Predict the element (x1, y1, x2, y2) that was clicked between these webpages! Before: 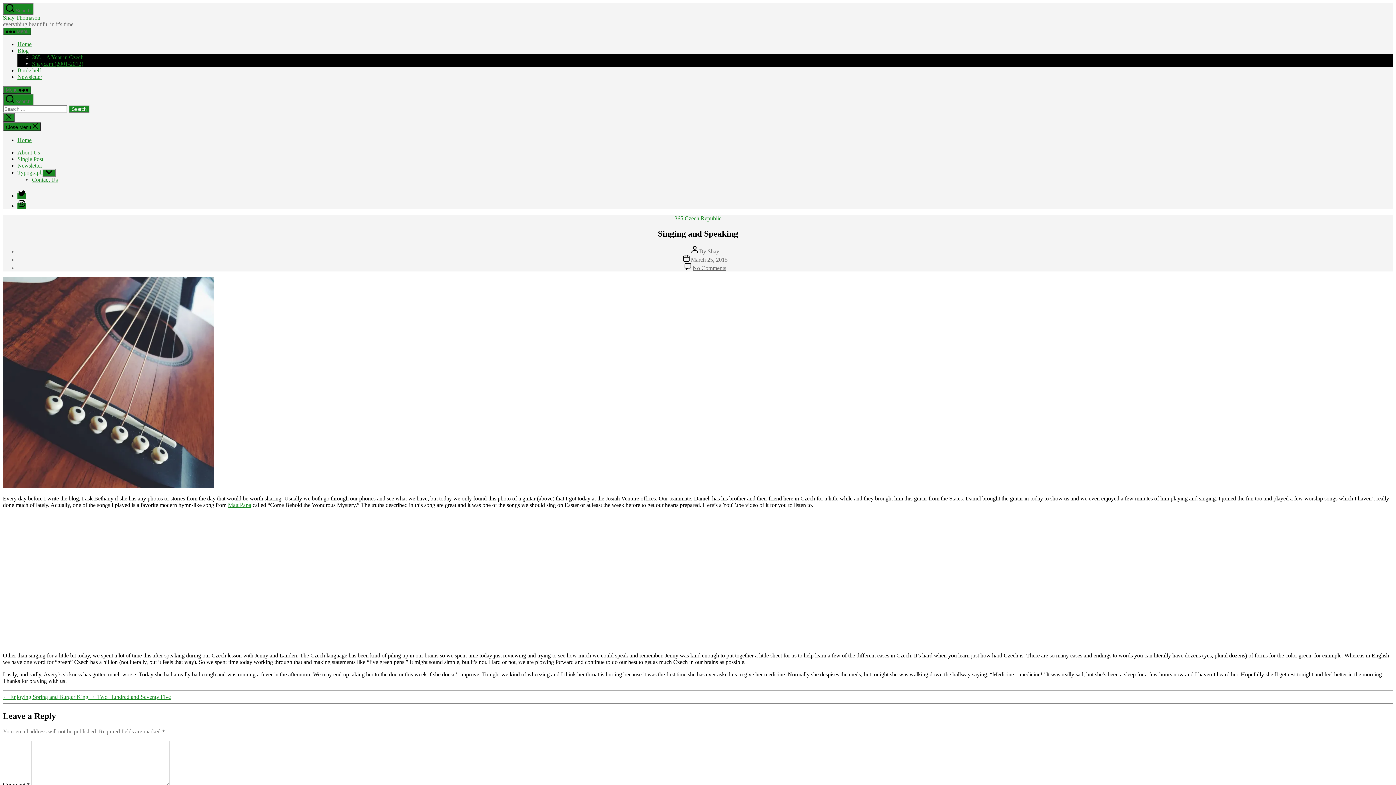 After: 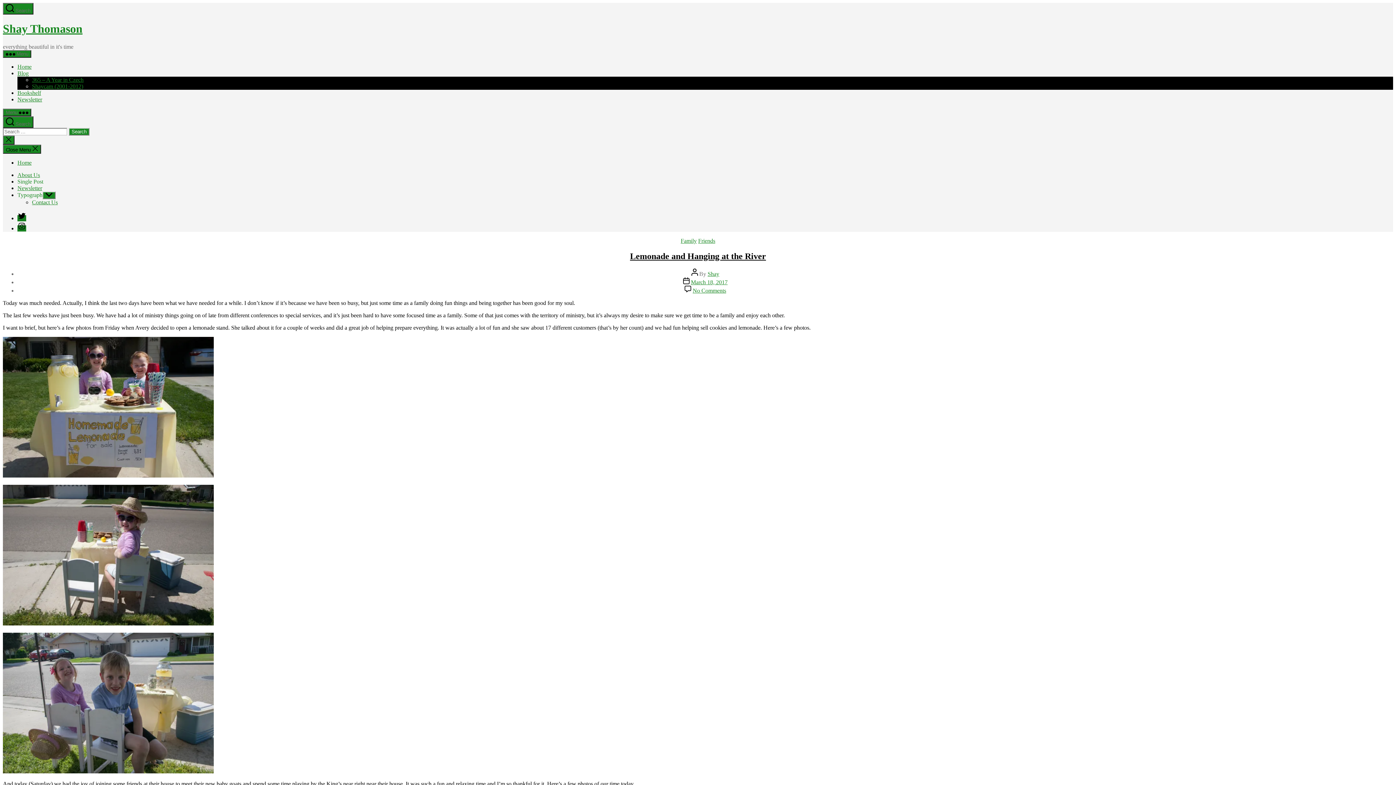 Action: label: Blog bbox: (17, 47, 28, 53)